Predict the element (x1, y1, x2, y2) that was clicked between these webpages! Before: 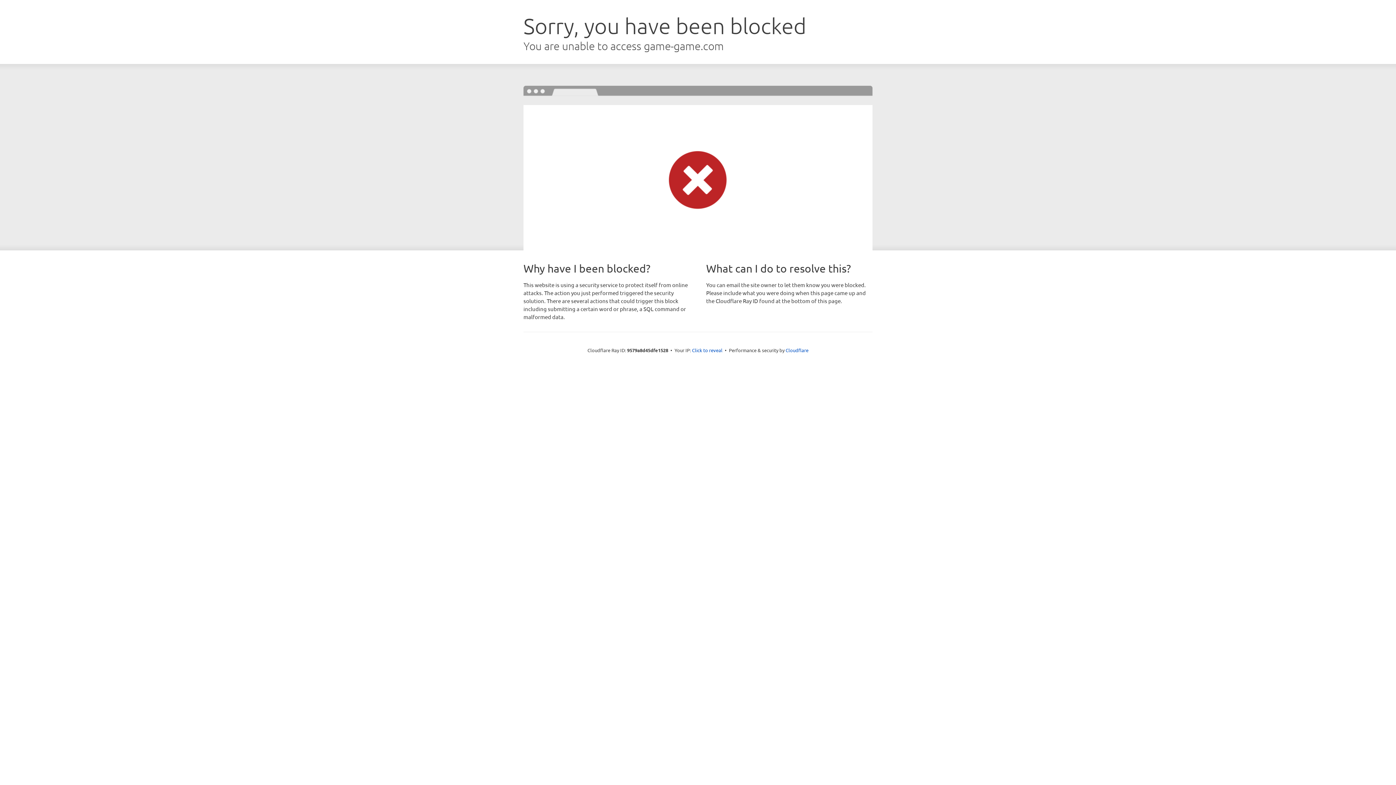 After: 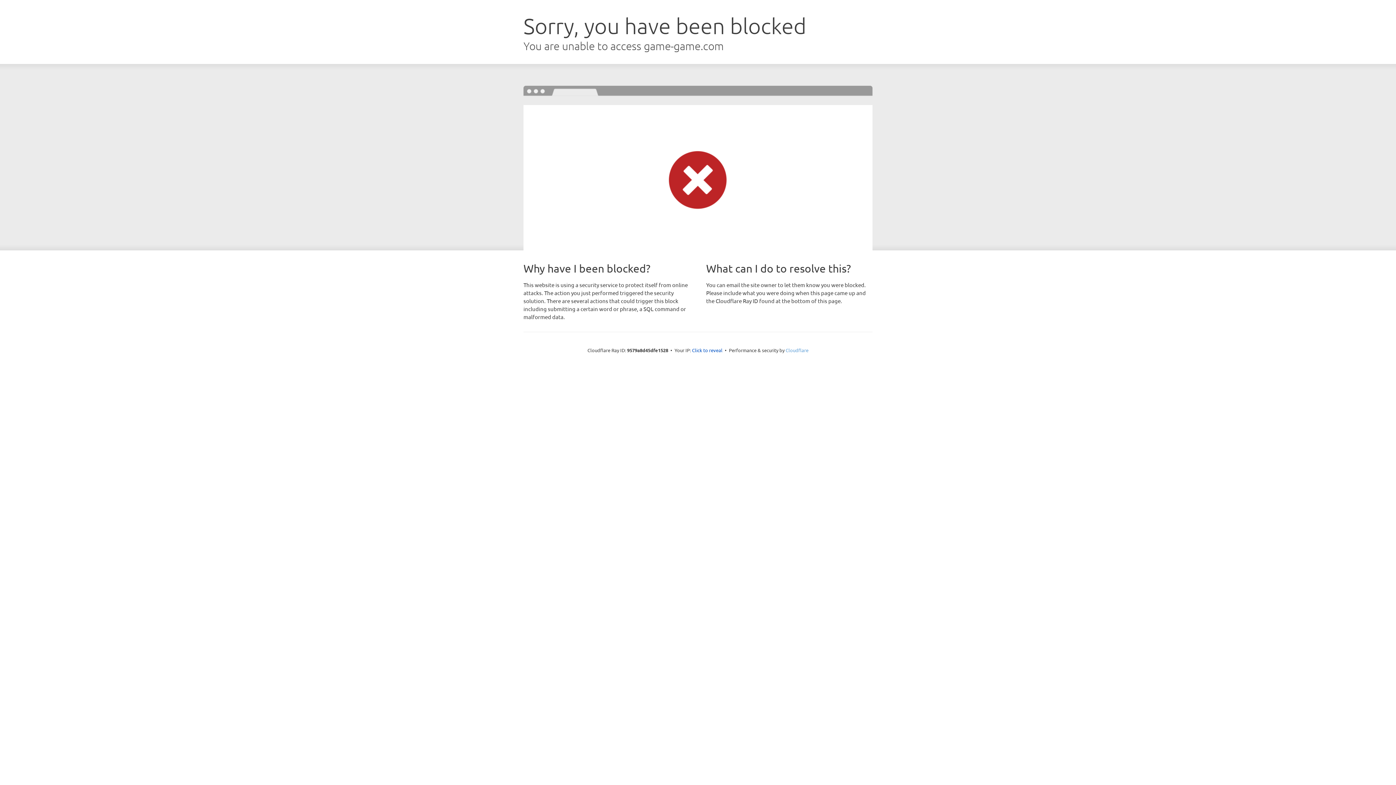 Action: label: Cloudflare bbox: (785, 347, 808, 353)